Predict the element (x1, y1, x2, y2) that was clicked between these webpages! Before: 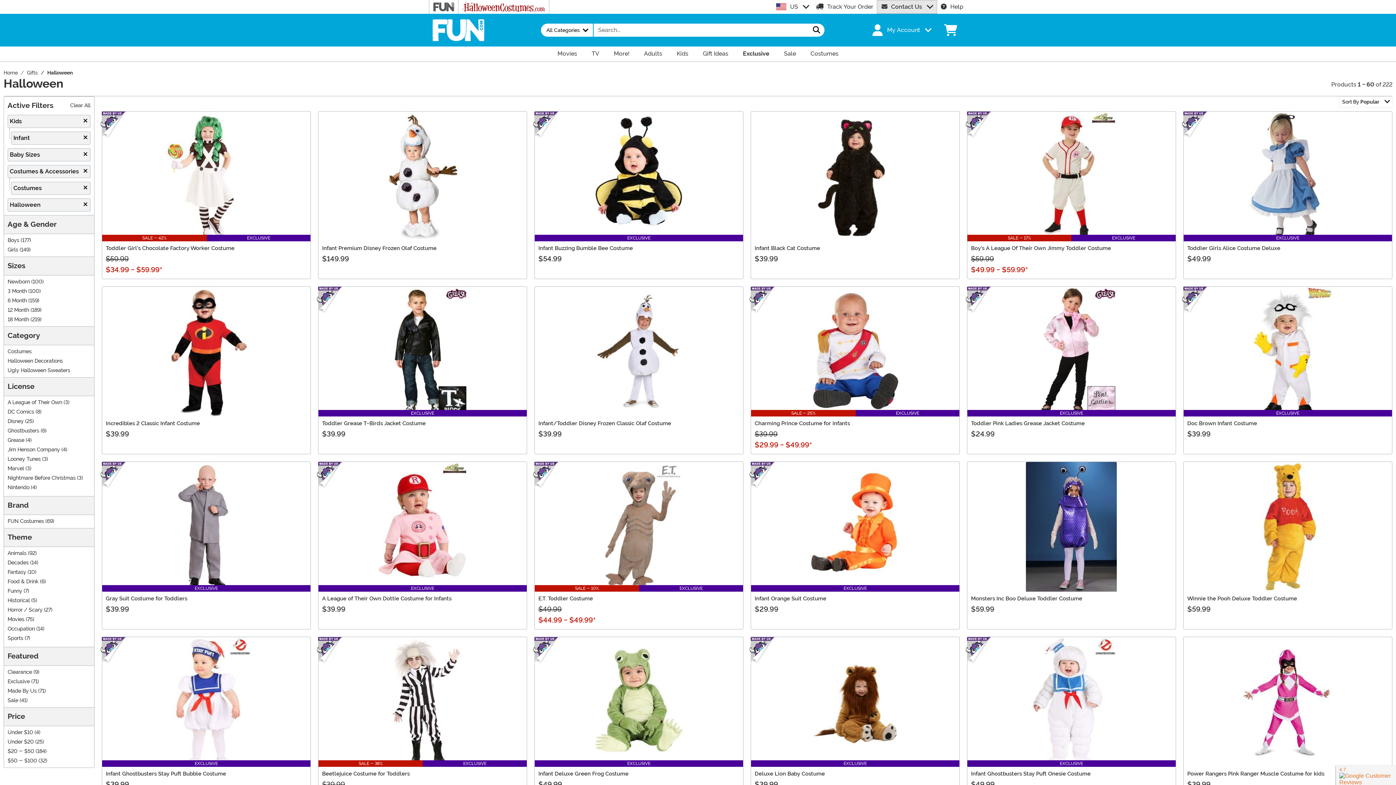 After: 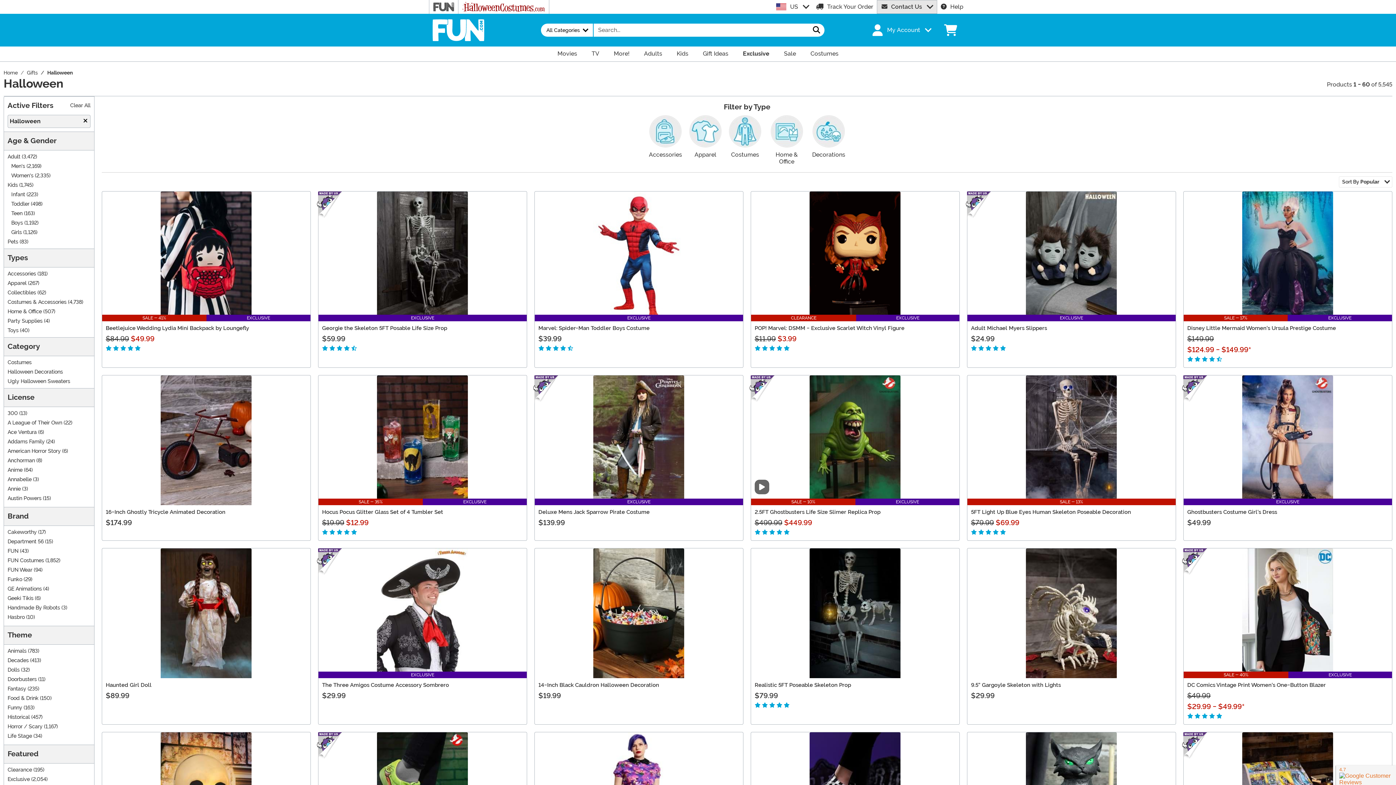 Action: bbox: (47, 69, 72, 75) label: Halloween